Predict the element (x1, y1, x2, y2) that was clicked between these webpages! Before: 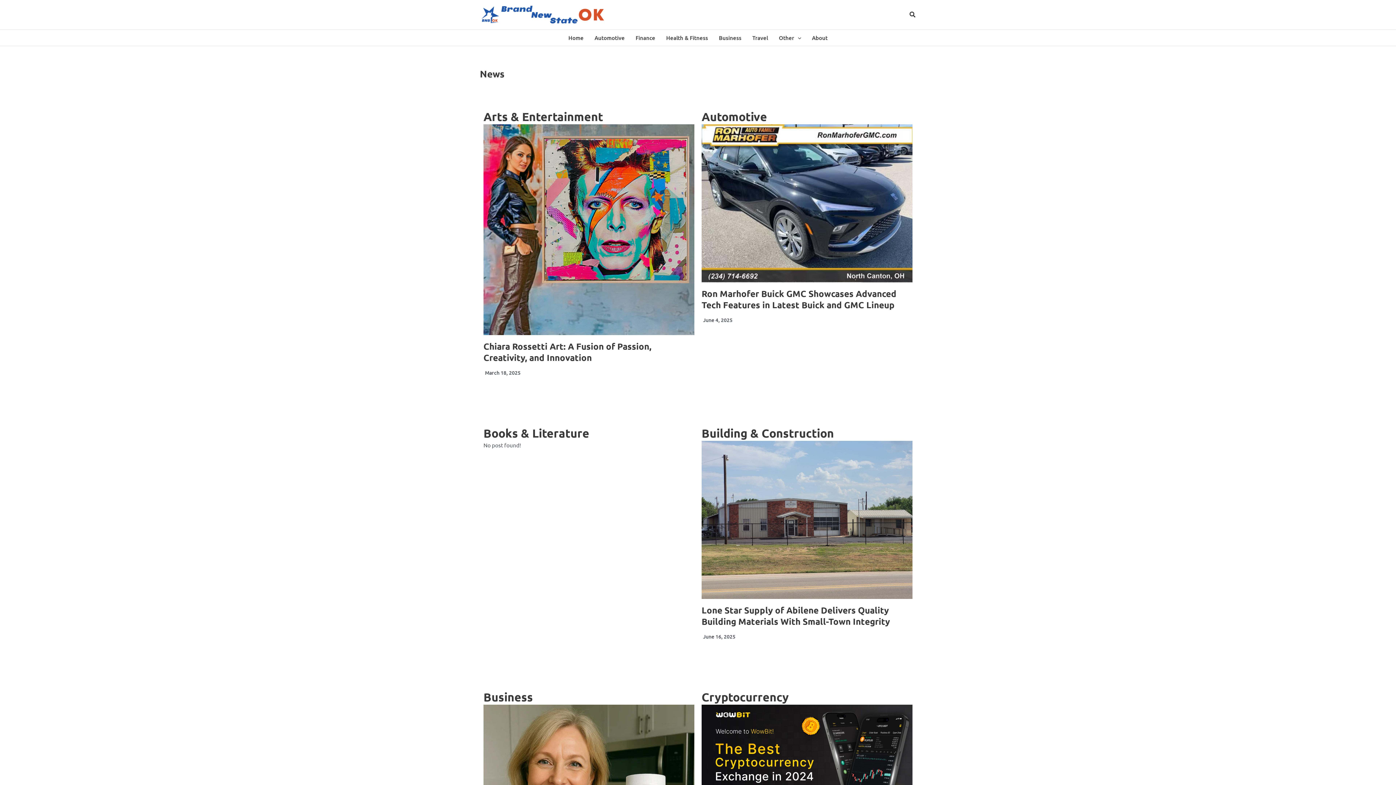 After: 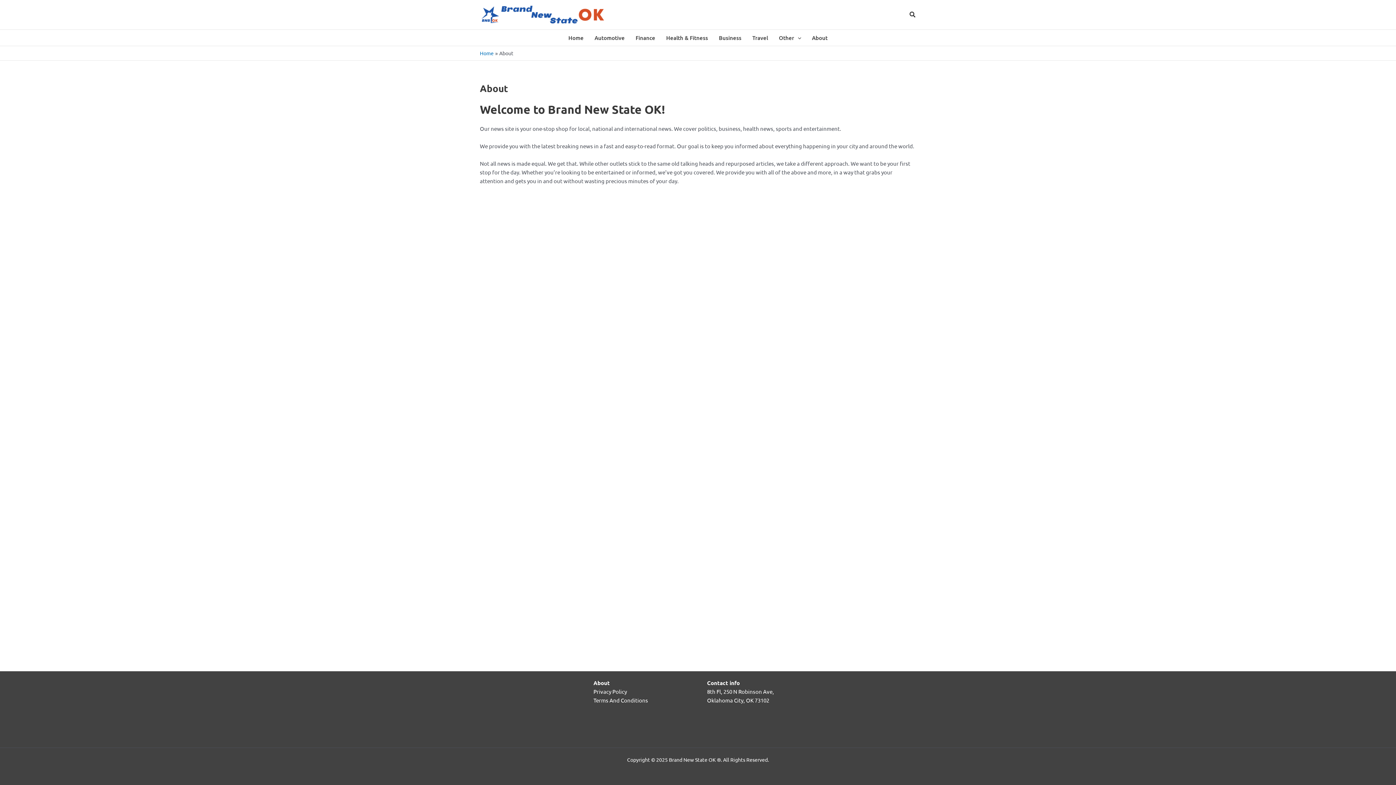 Action: label: About bbox: (806, 29, 833, 45)